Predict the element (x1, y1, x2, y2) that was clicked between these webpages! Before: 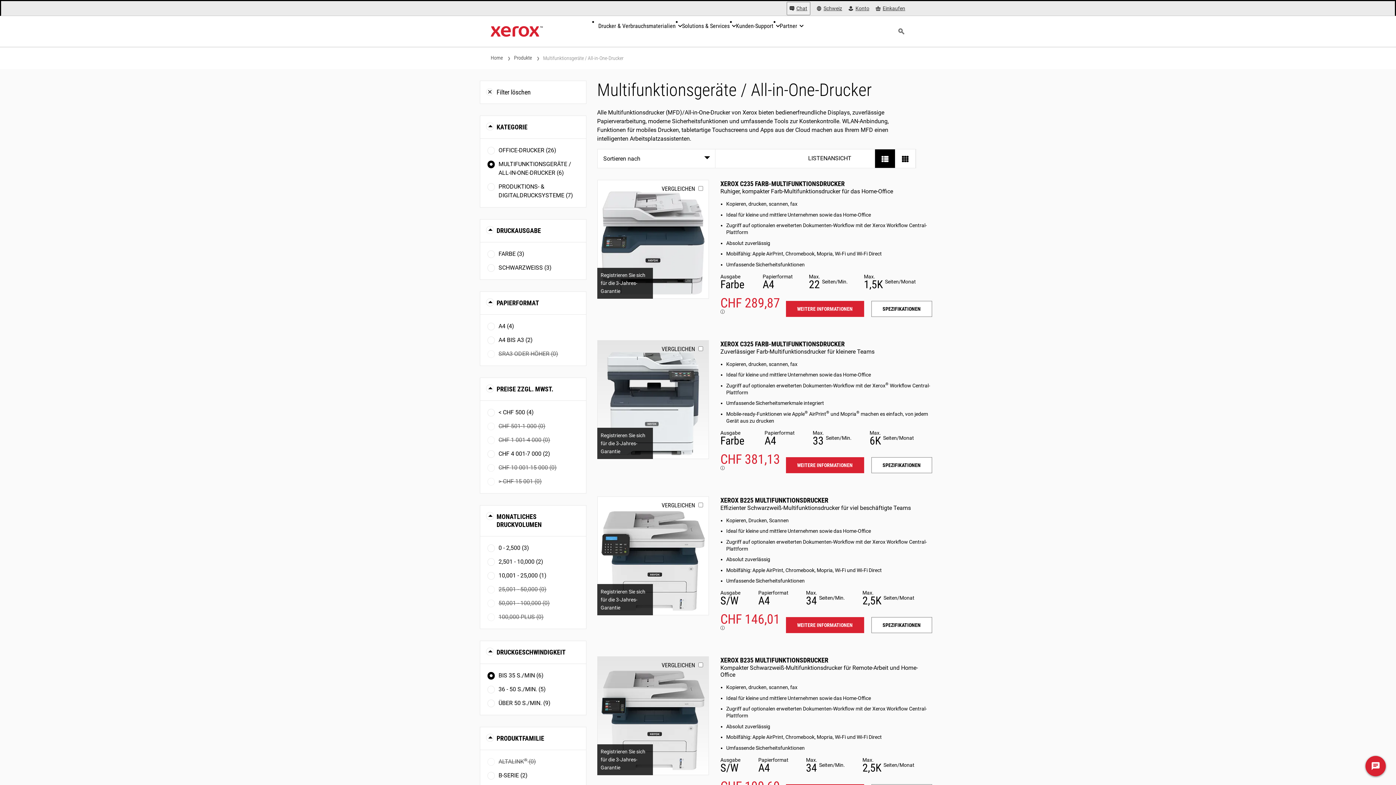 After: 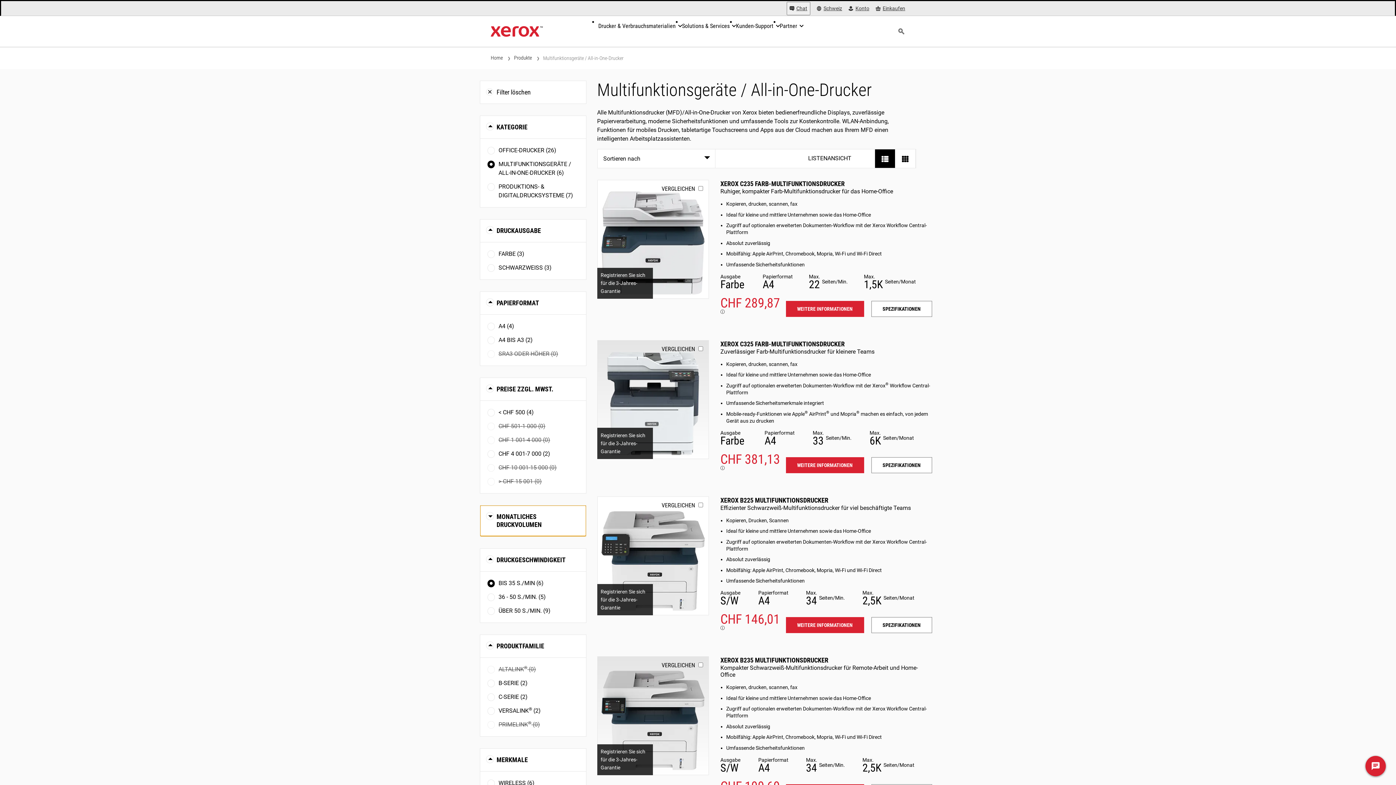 Action: bbox: (480, 505, 586, 536) label: MONATLICHES DRUCKVOLUMEN